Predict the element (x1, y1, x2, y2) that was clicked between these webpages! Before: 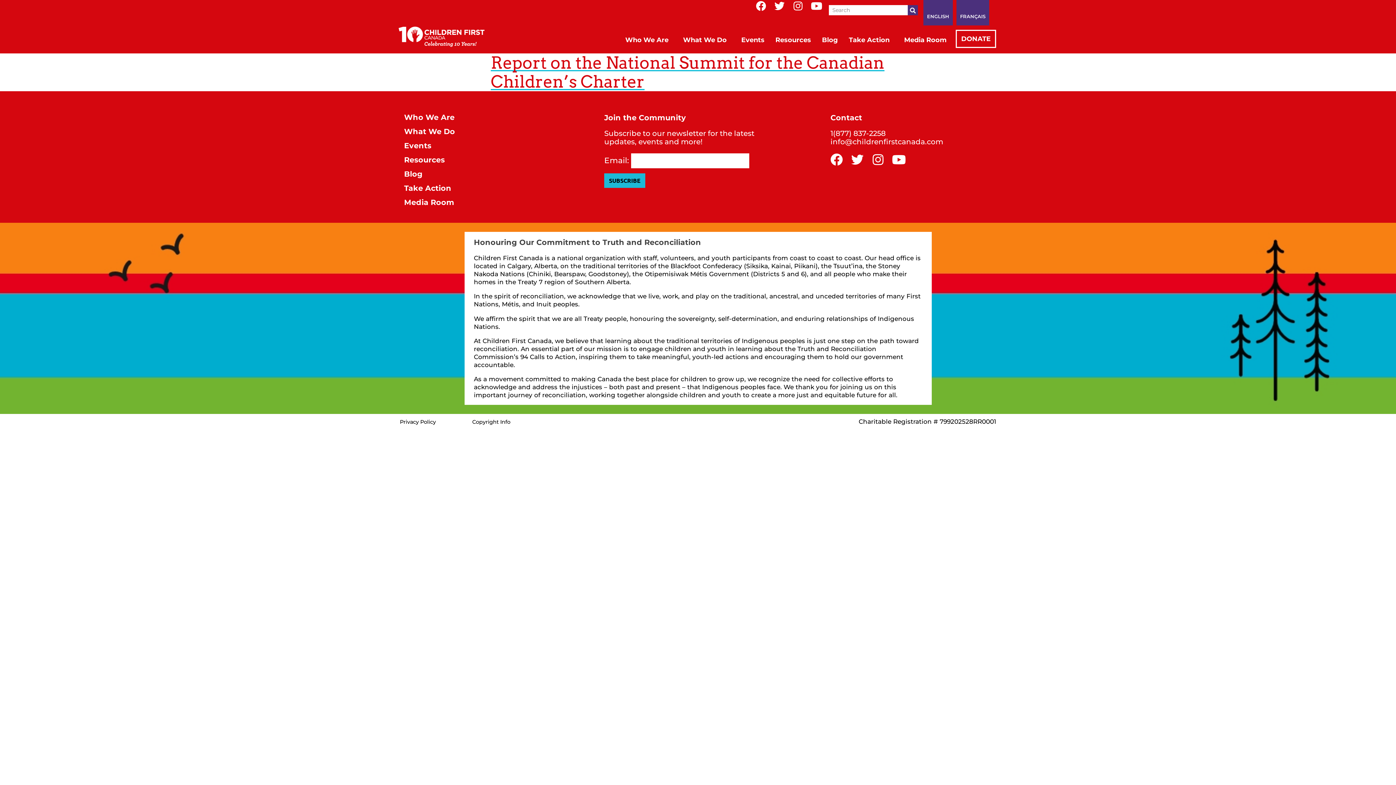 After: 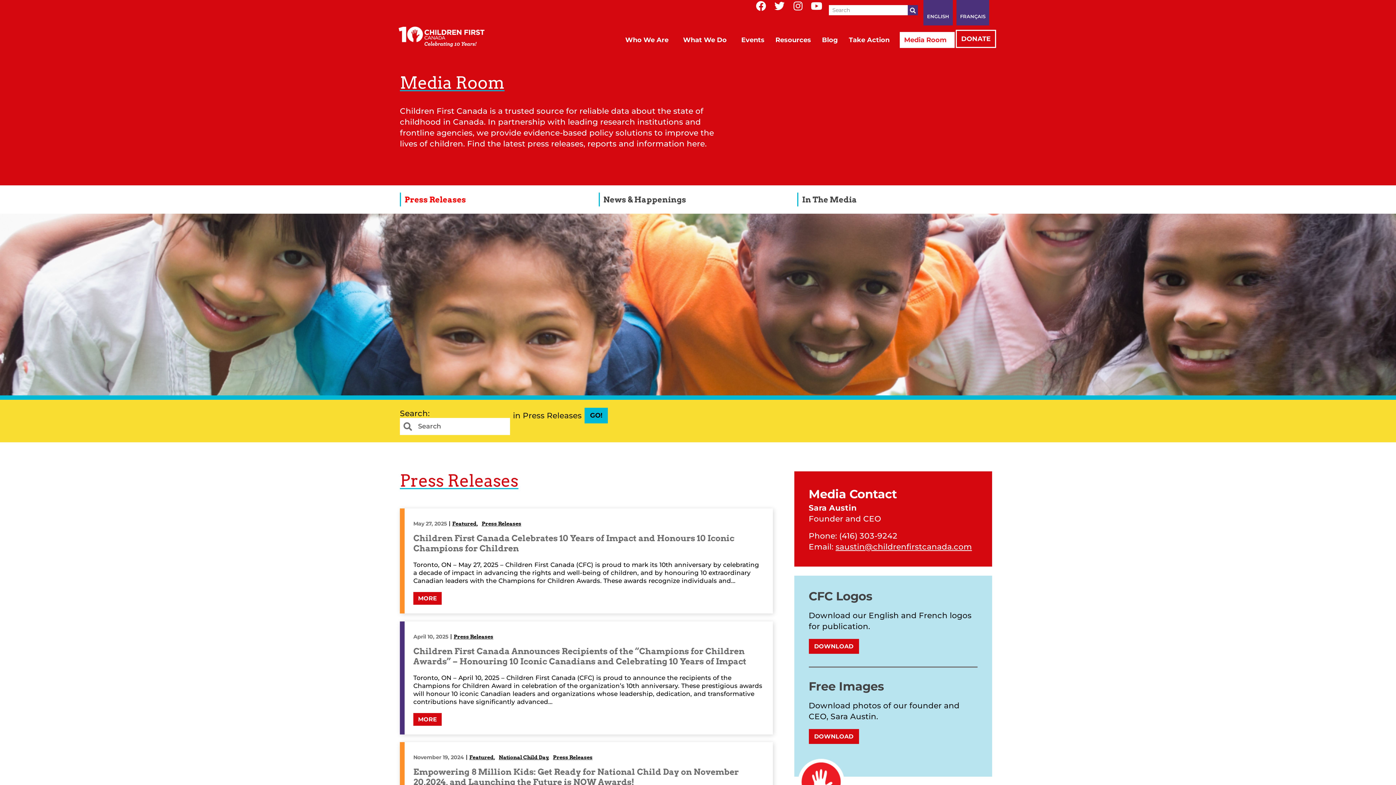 Action: bbox: (404, 198, 567, 206) label: Media Room